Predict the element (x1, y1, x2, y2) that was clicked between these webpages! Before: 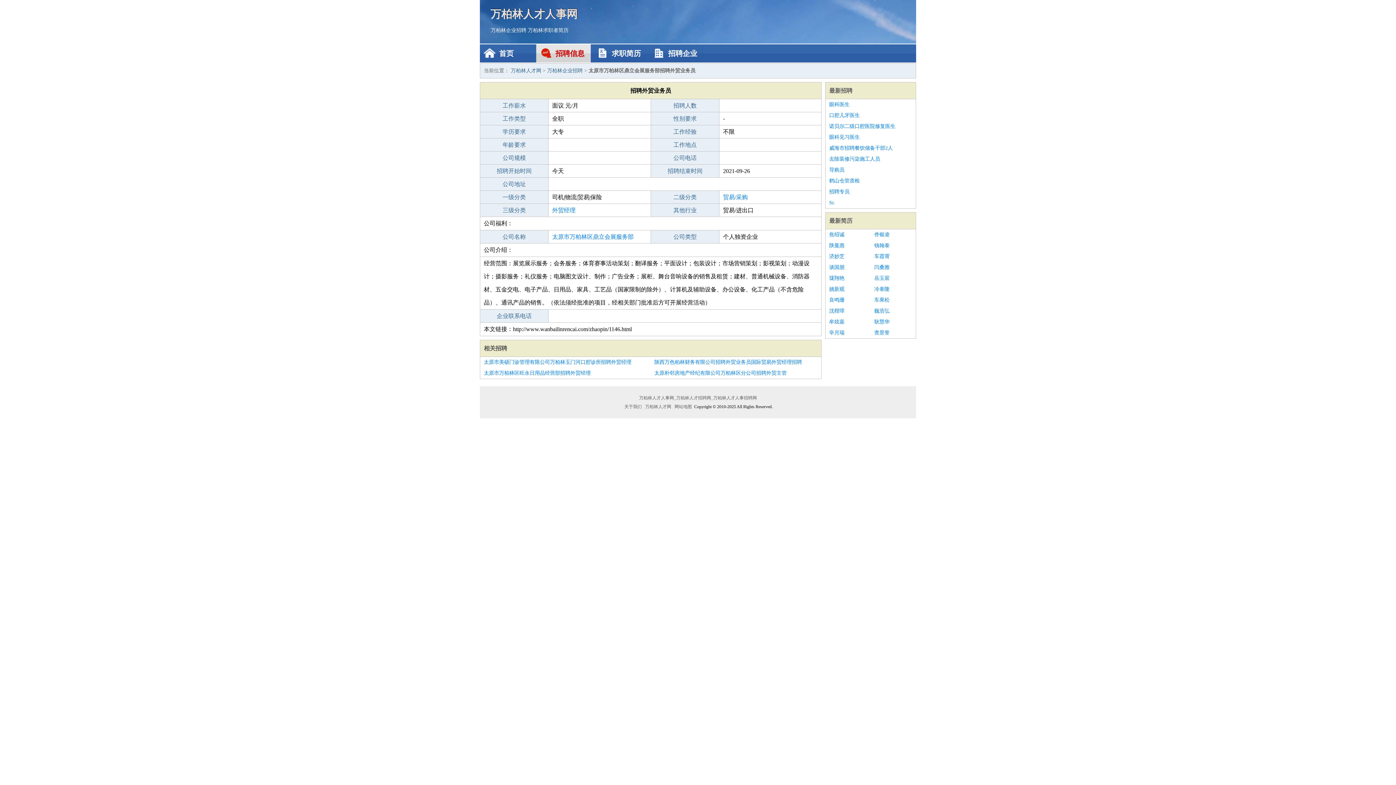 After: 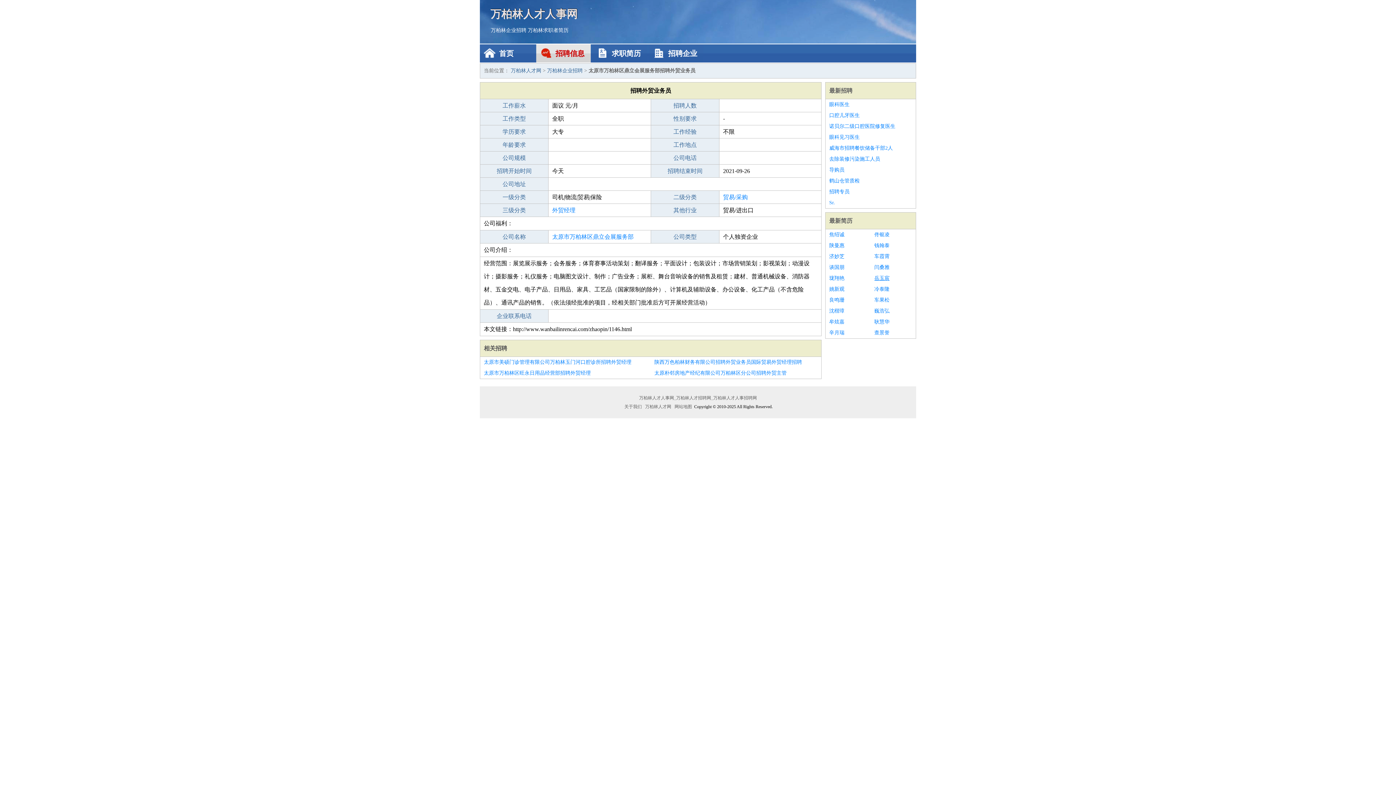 Action: label: 岳玉宸 bbox: (874, 273, 912, 284)